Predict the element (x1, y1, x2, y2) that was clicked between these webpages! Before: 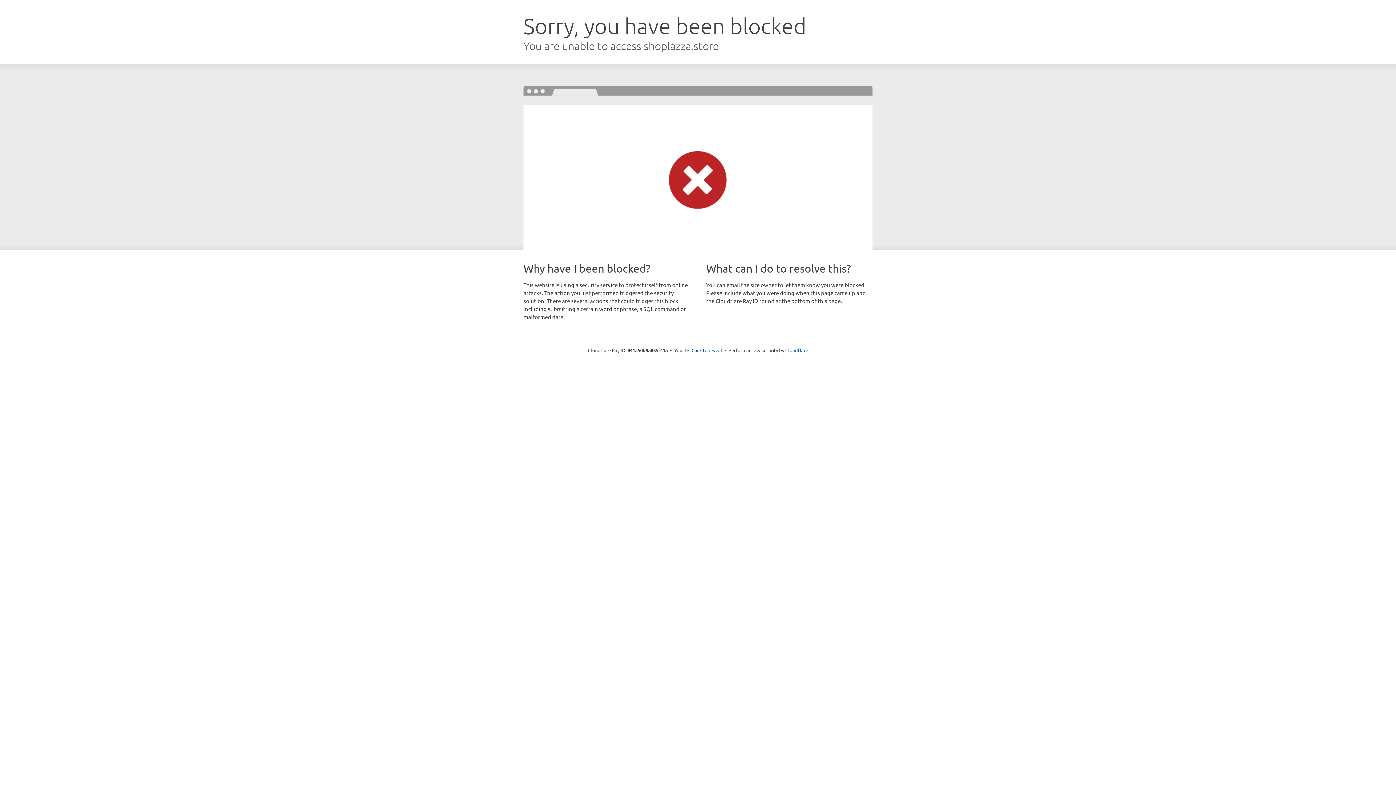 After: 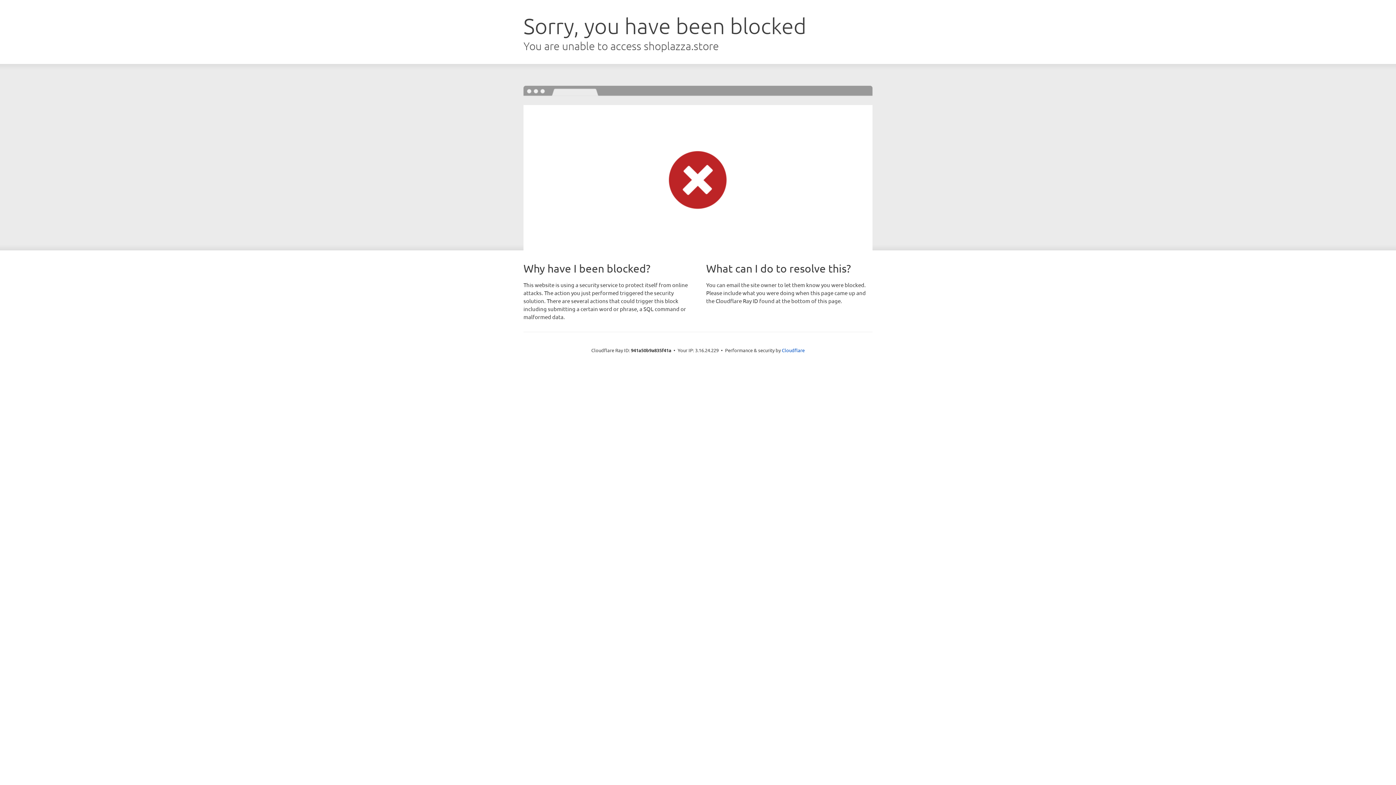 Action: label: Click to reveal bbox: (691, 346, 722, 353)